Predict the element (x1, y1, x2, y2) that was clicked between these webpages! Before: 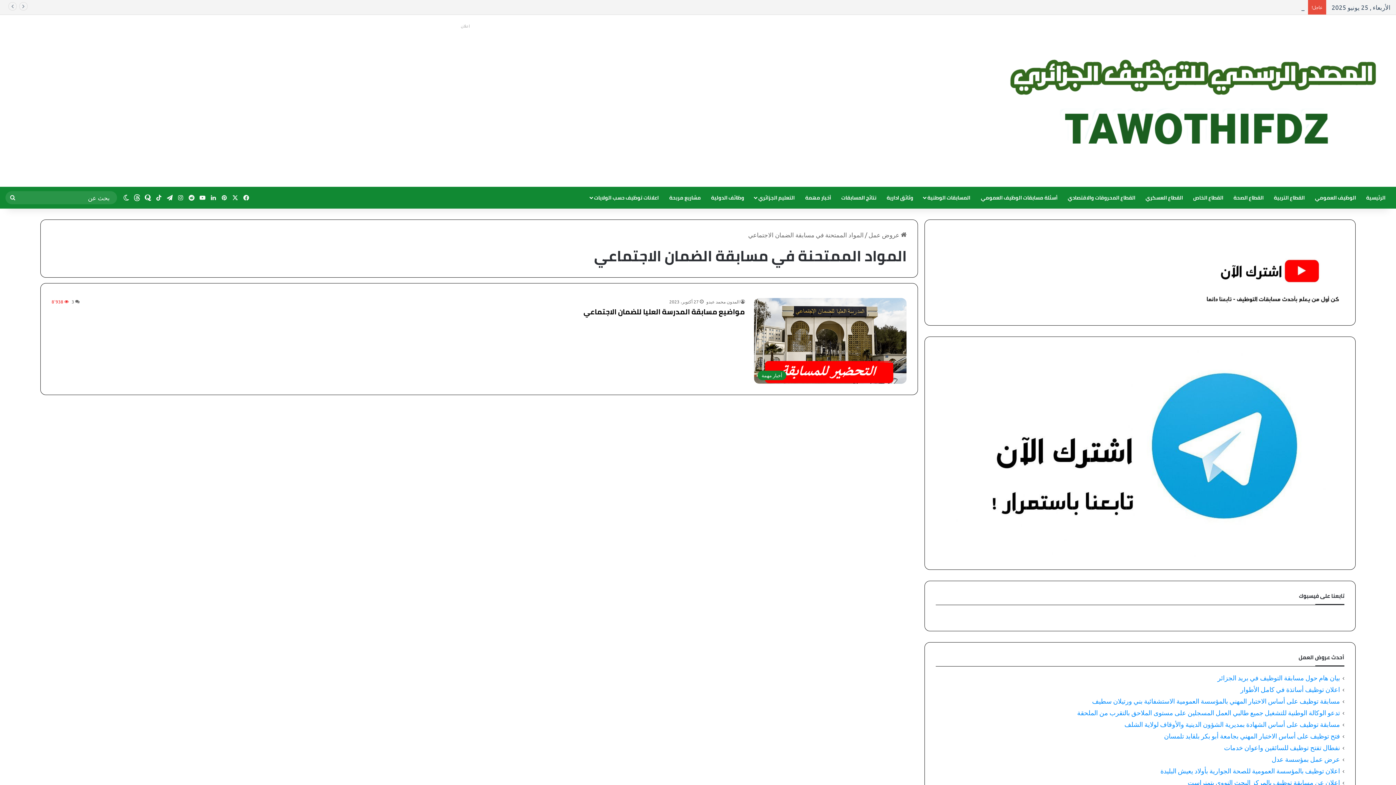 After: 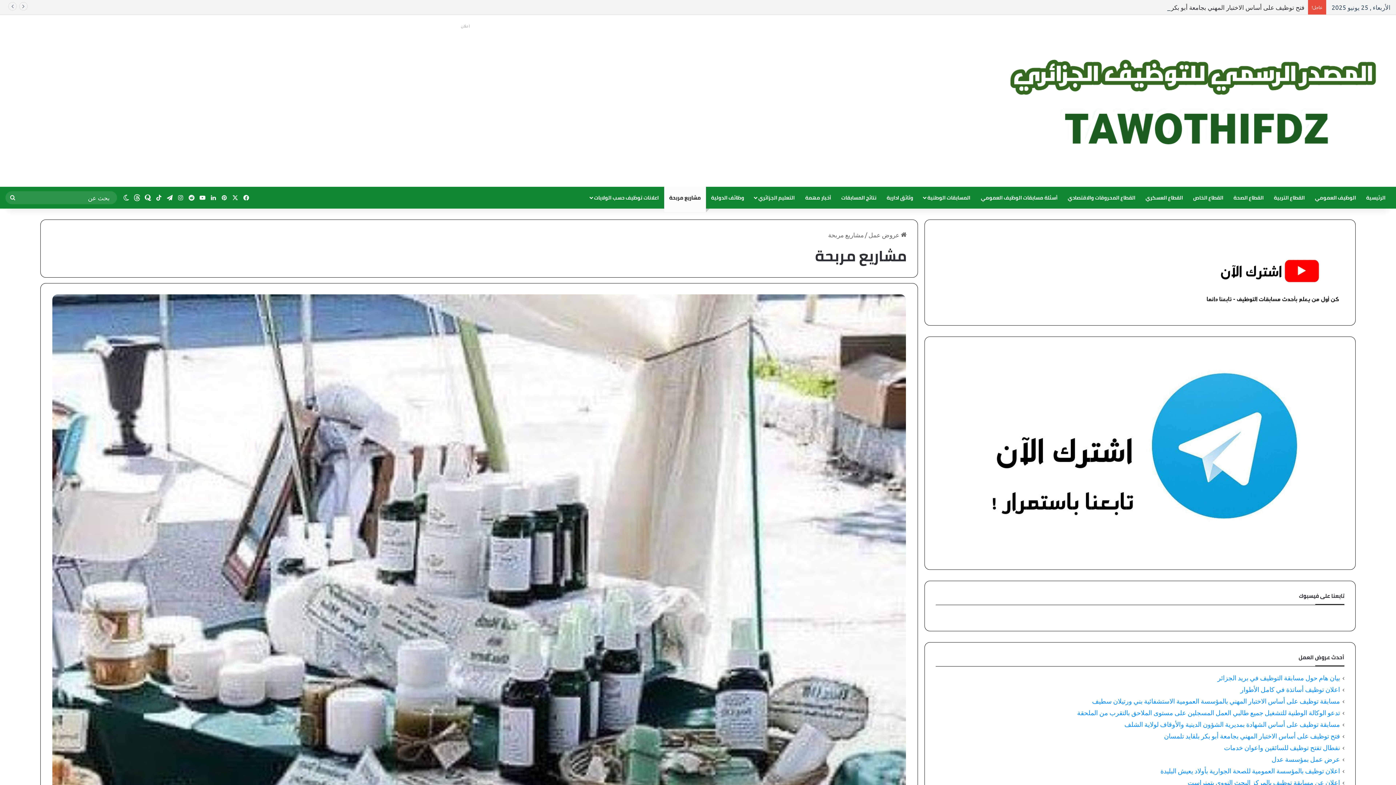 Action: bbox: (664, 186, 706, 208) label: مشاريع مربحة